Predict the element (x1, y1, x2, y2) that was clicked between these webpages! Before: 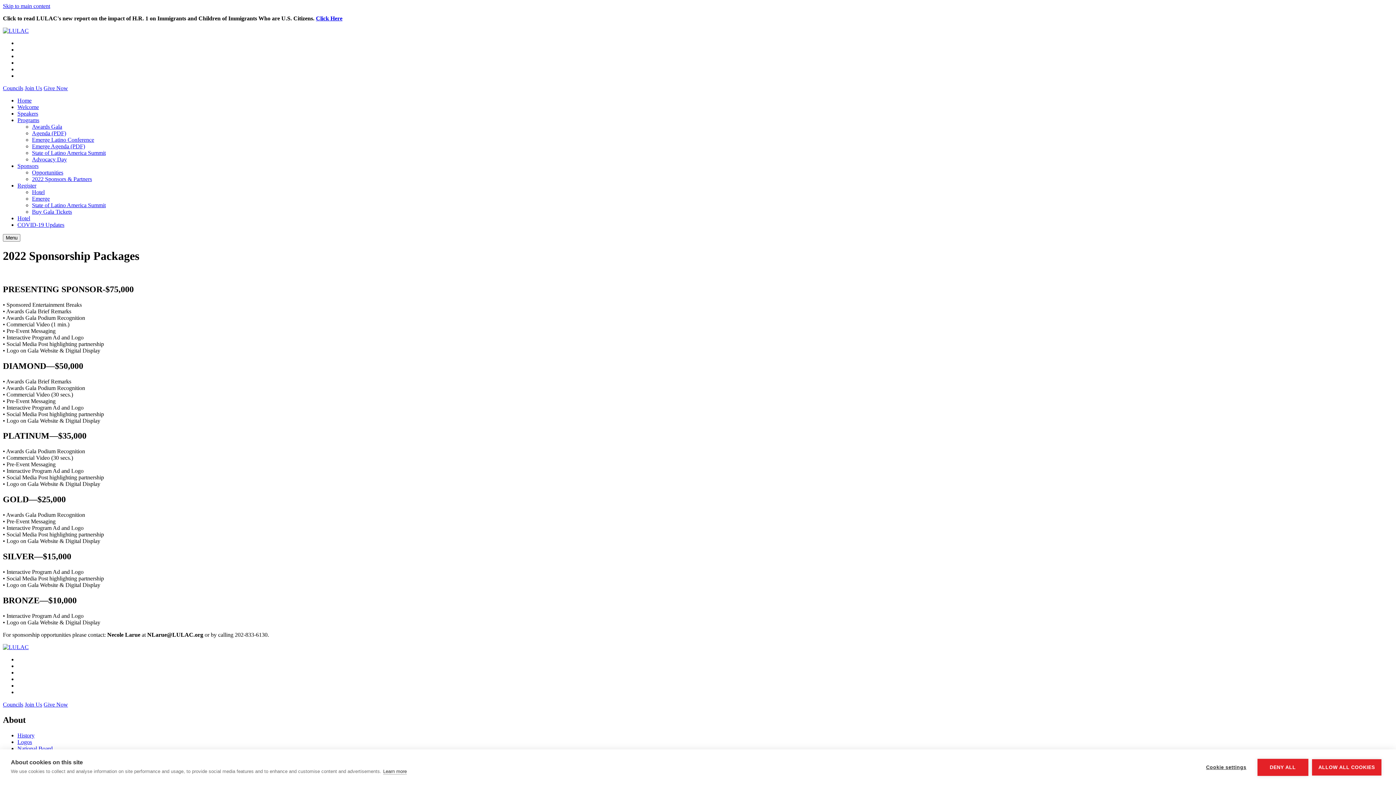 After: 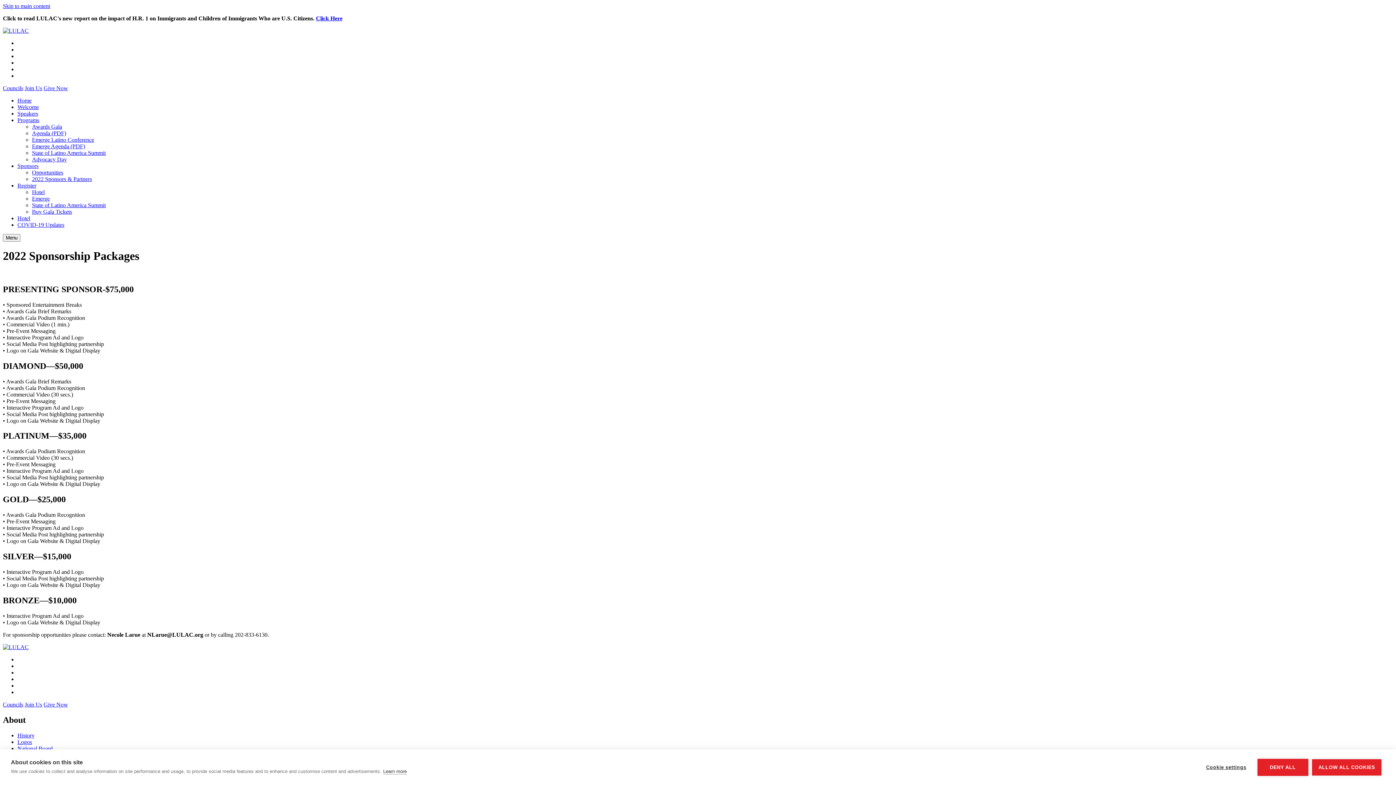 Action: bbox: (17, 162, 38, 169) label: Sponsors